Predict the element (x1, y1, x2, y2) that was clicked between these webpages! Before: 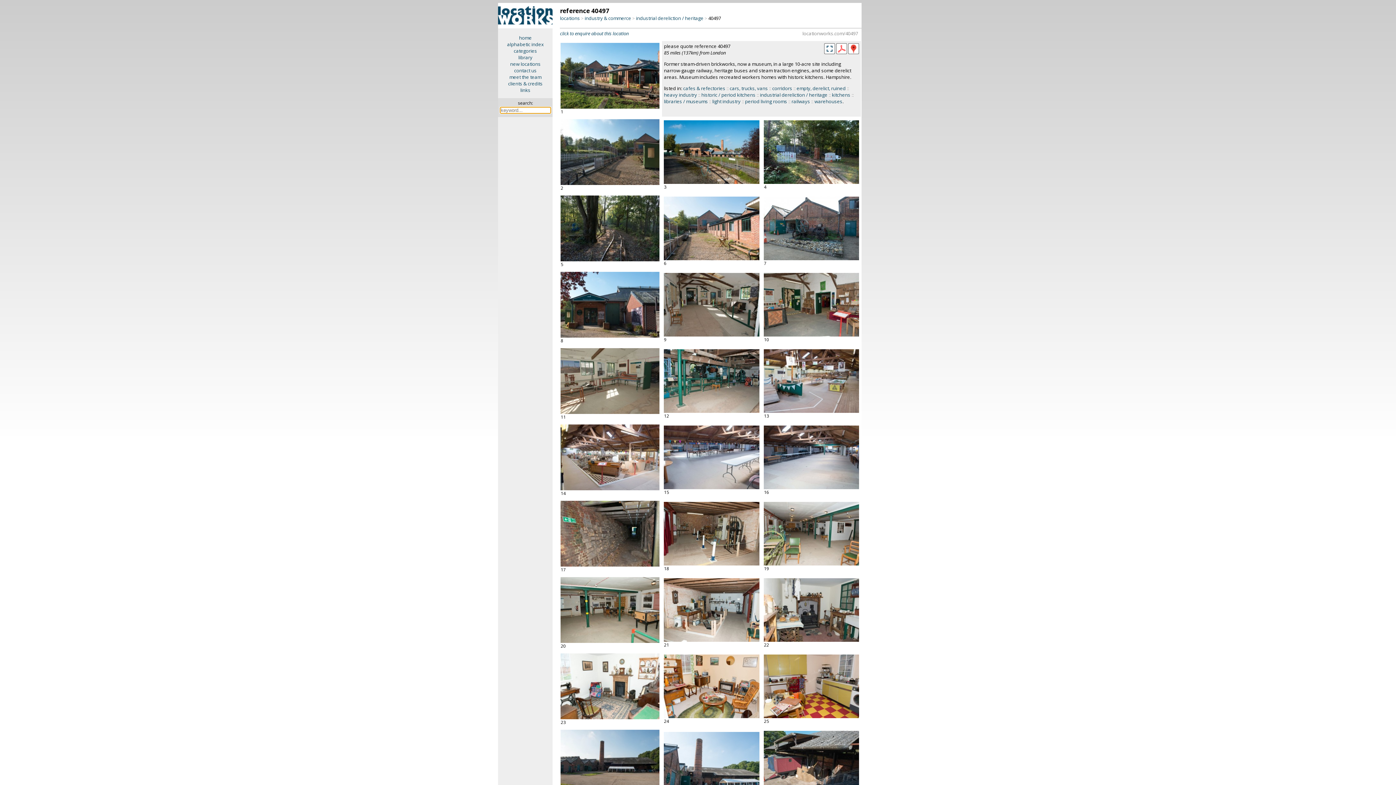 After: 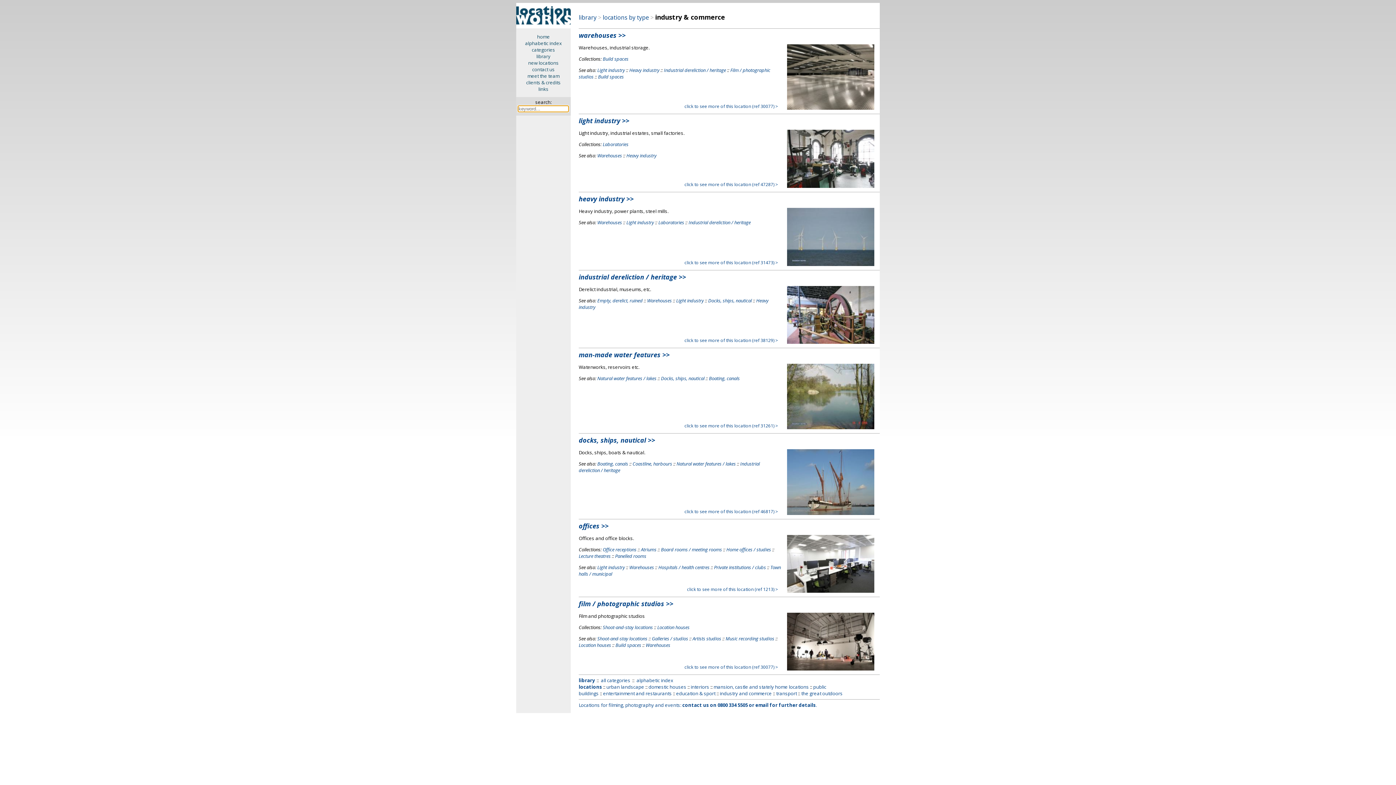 Action: label: industry & commerce bbox: (584, 14, 631, 21)